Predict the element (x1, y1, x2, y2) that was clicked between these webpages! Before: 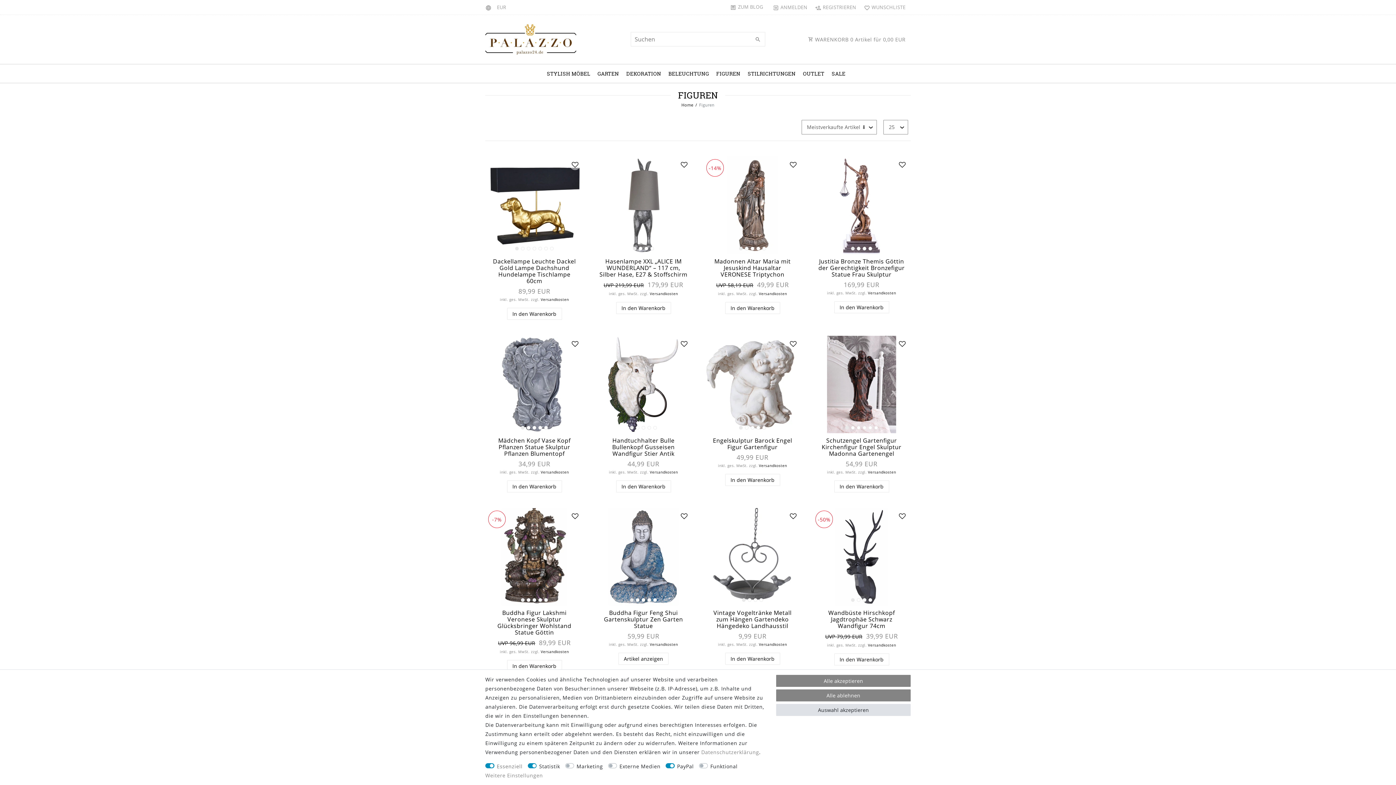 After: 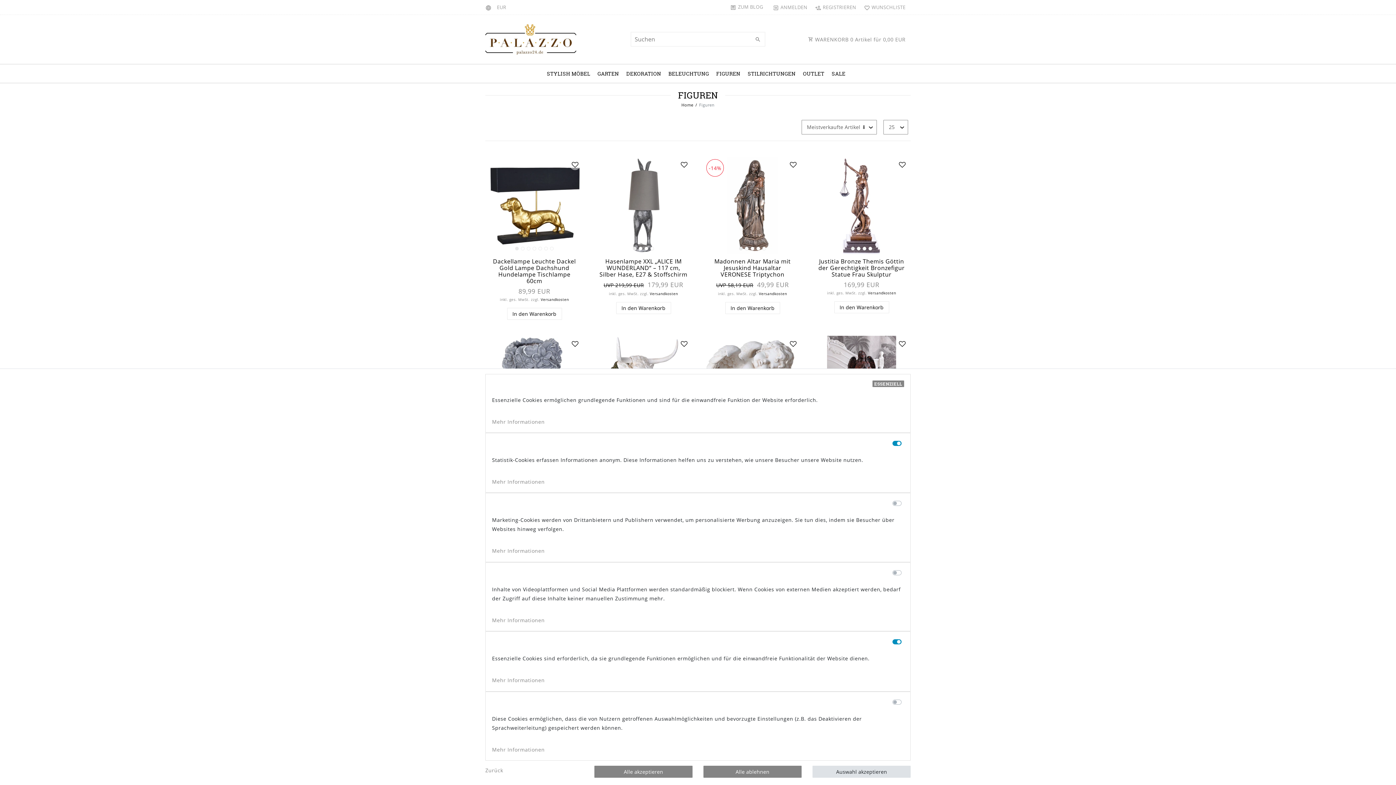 Action: bbox: (485, 771, 543, 780) label: Weitere Einstellungen